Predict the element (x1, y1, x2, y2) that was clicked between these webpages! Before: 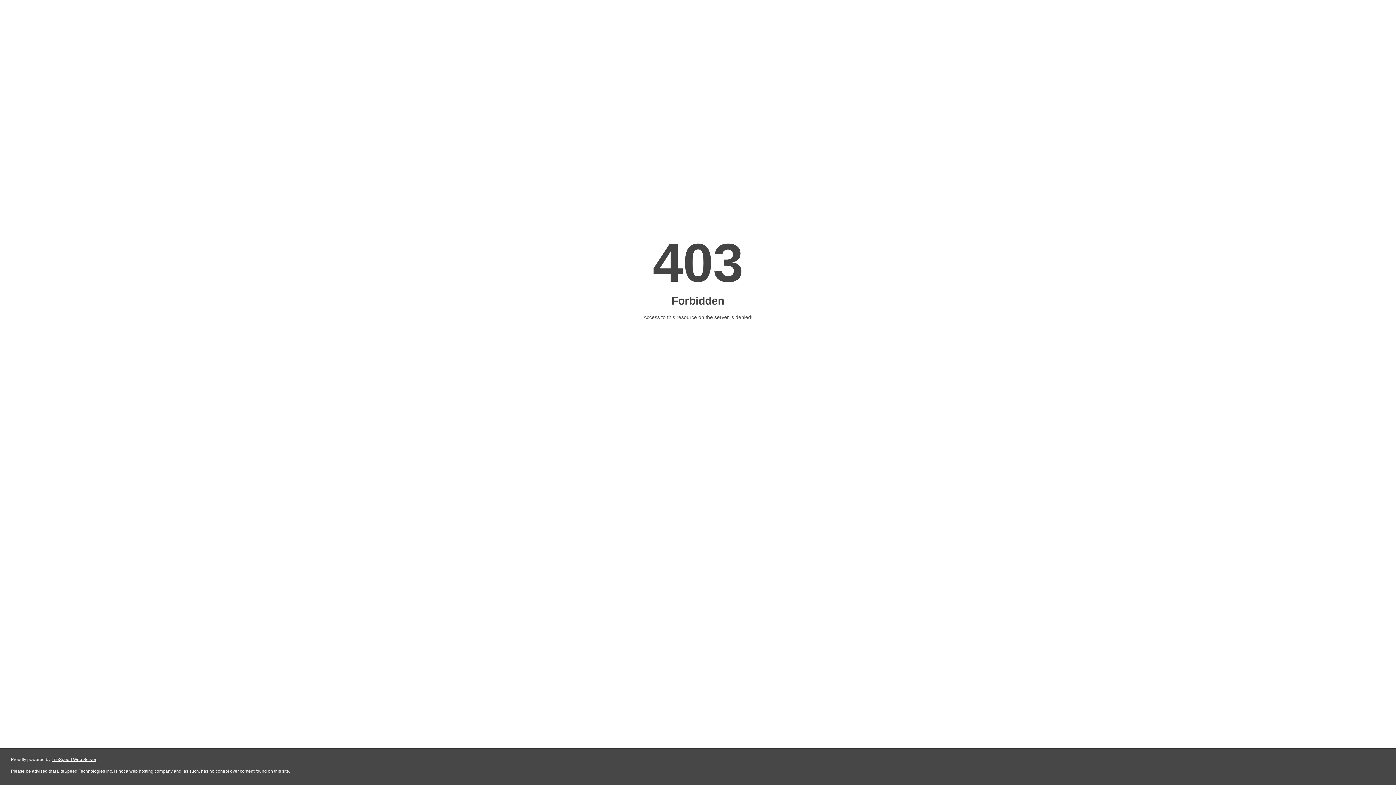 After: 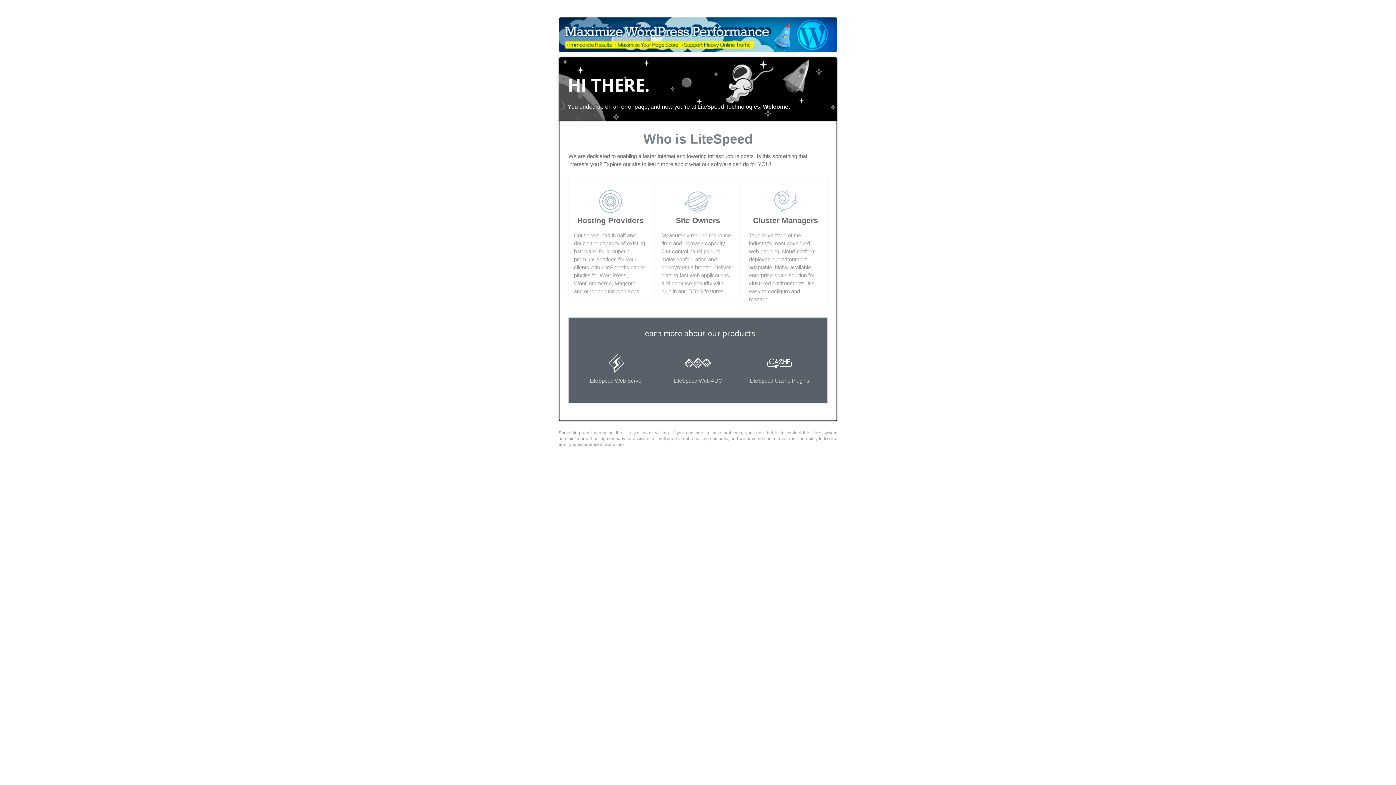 Action: bbox: (51, 757, 96, 762) label: LiteSpeed Web Server